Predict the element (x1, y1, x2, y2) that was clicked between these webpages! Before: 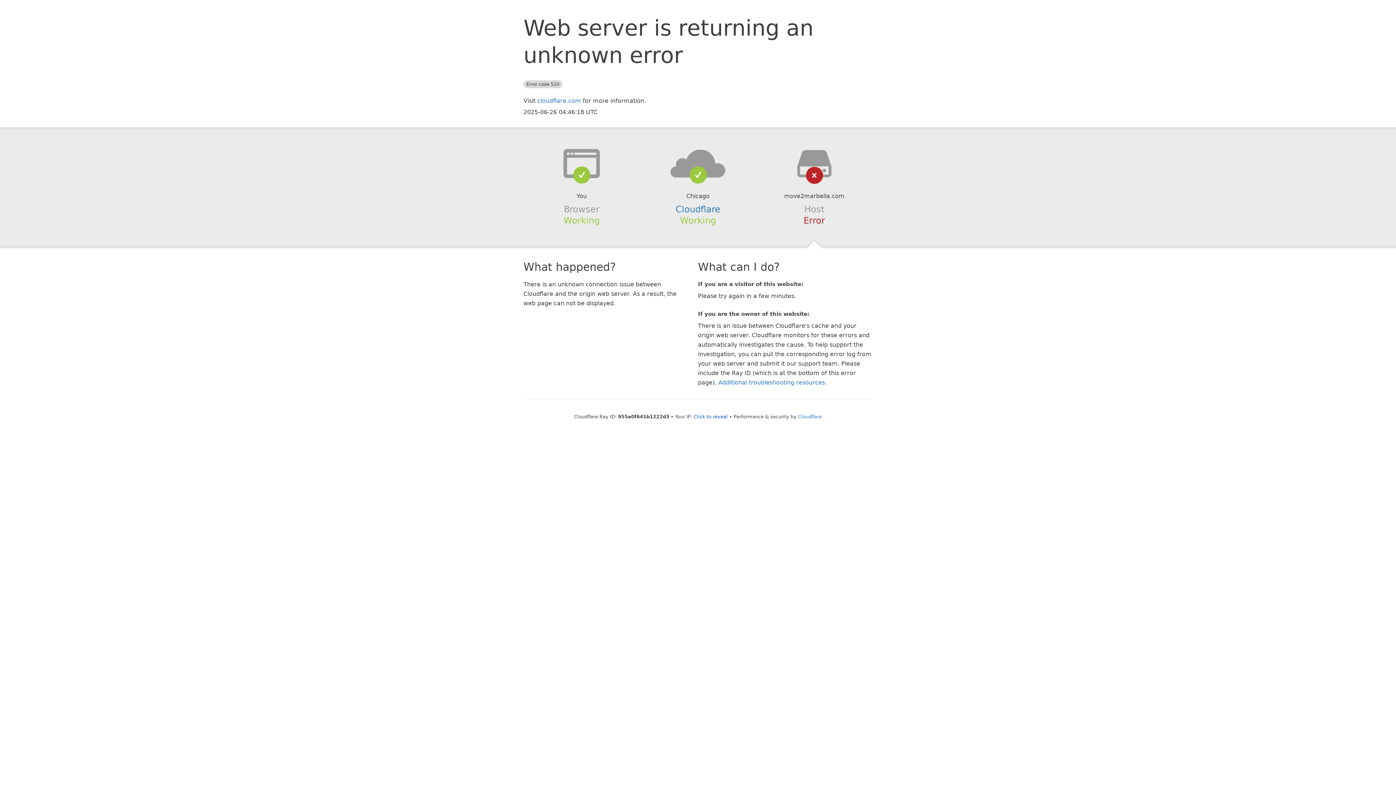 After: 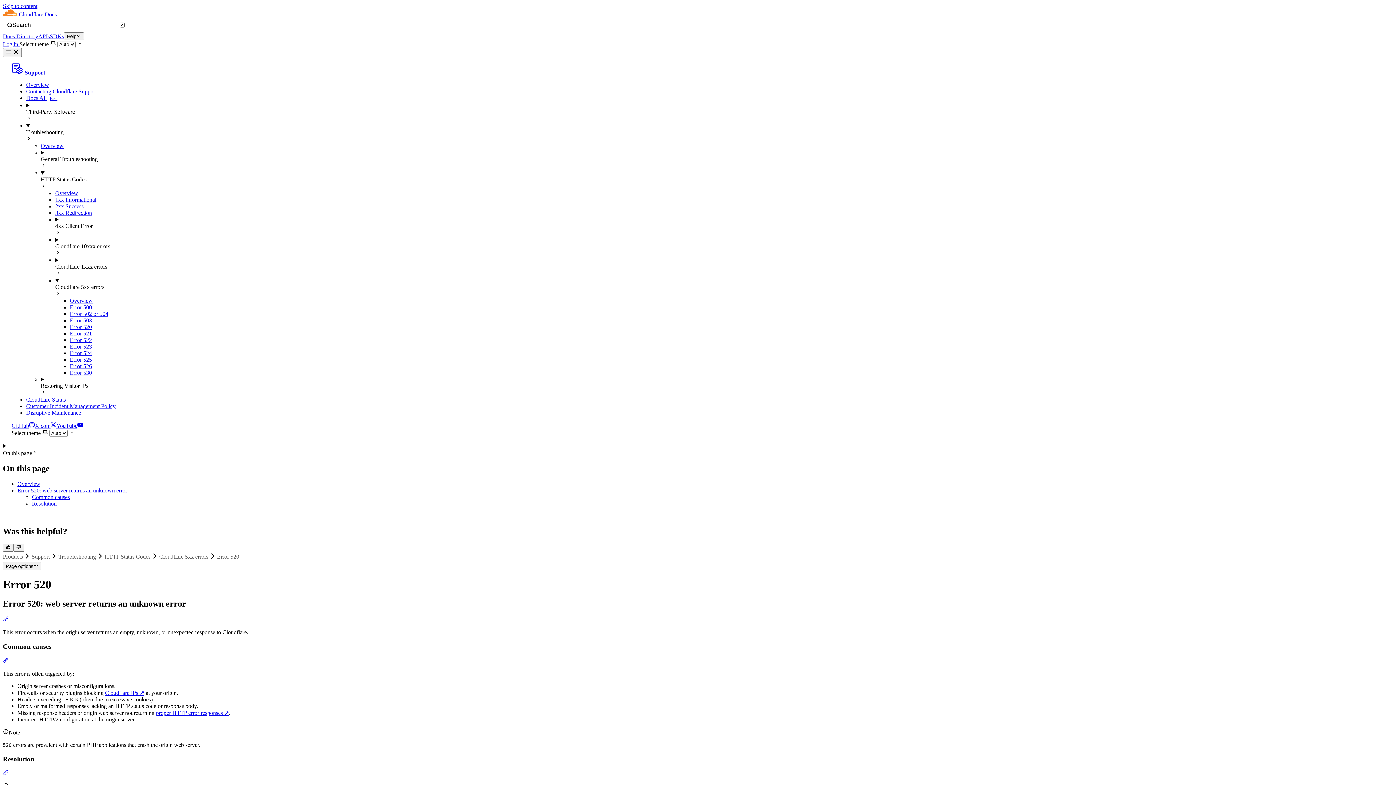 Action: label: Additional troubleshooting resources bbox: (718, 379, 825, 386)